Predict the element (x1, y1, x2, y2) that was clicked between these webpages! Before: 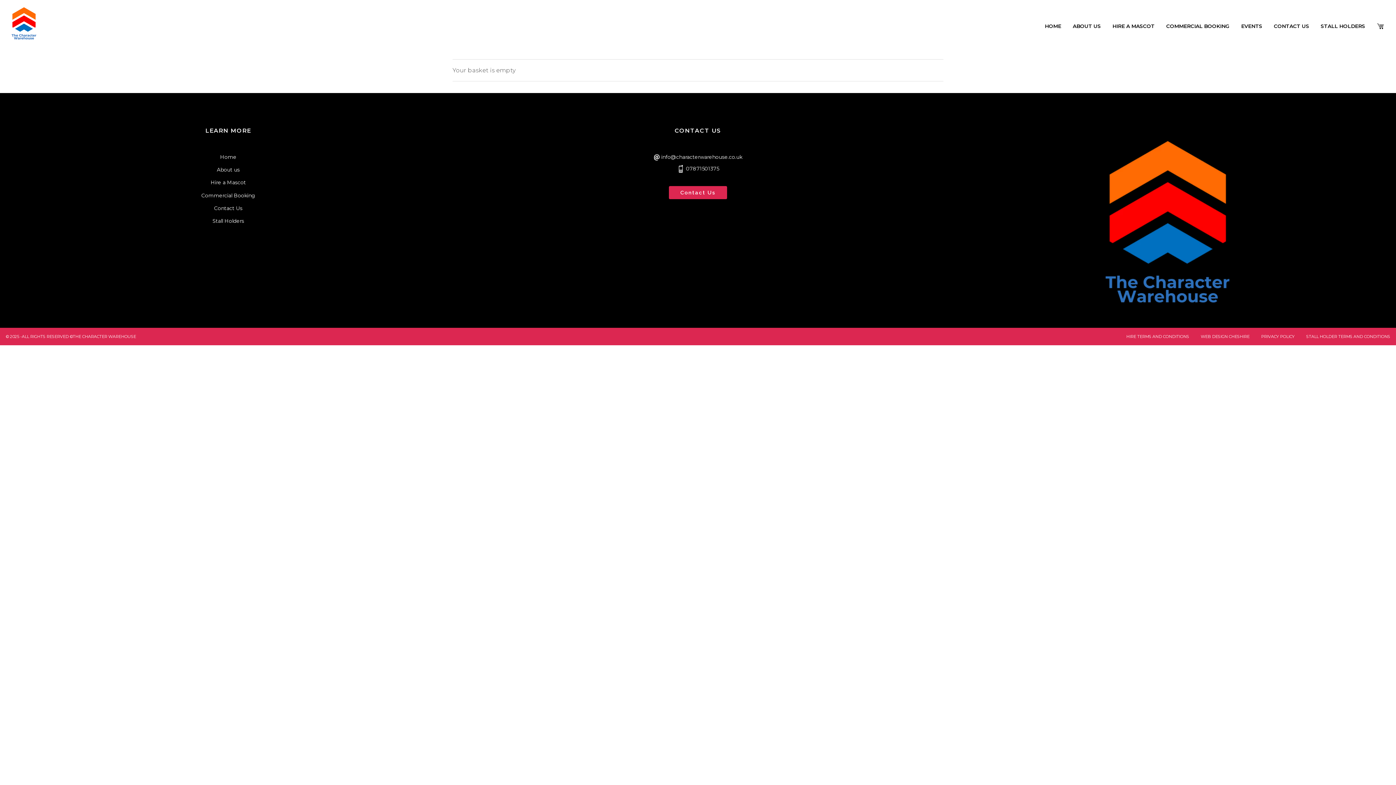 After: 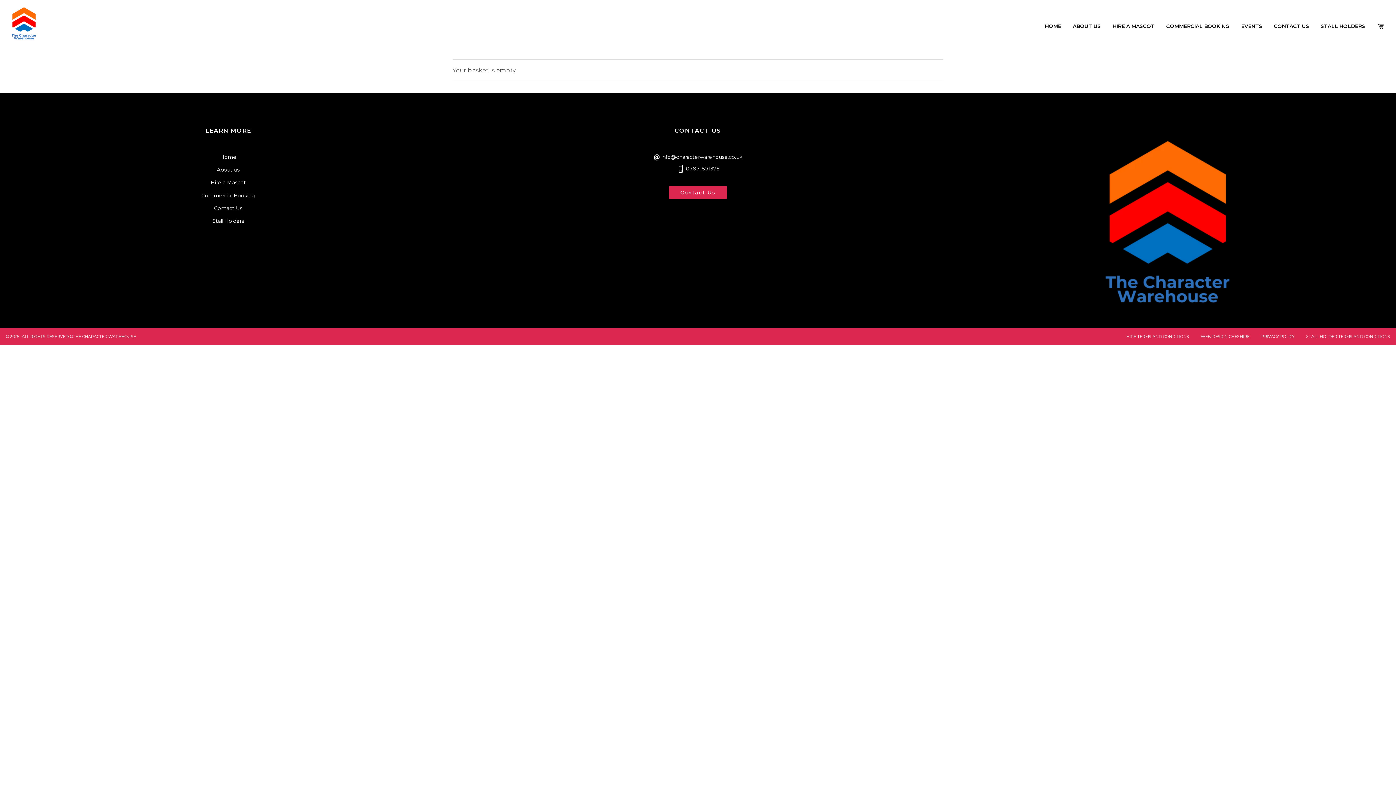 Action: label: 07871501375 bbox: (686, 165, 719, 172)